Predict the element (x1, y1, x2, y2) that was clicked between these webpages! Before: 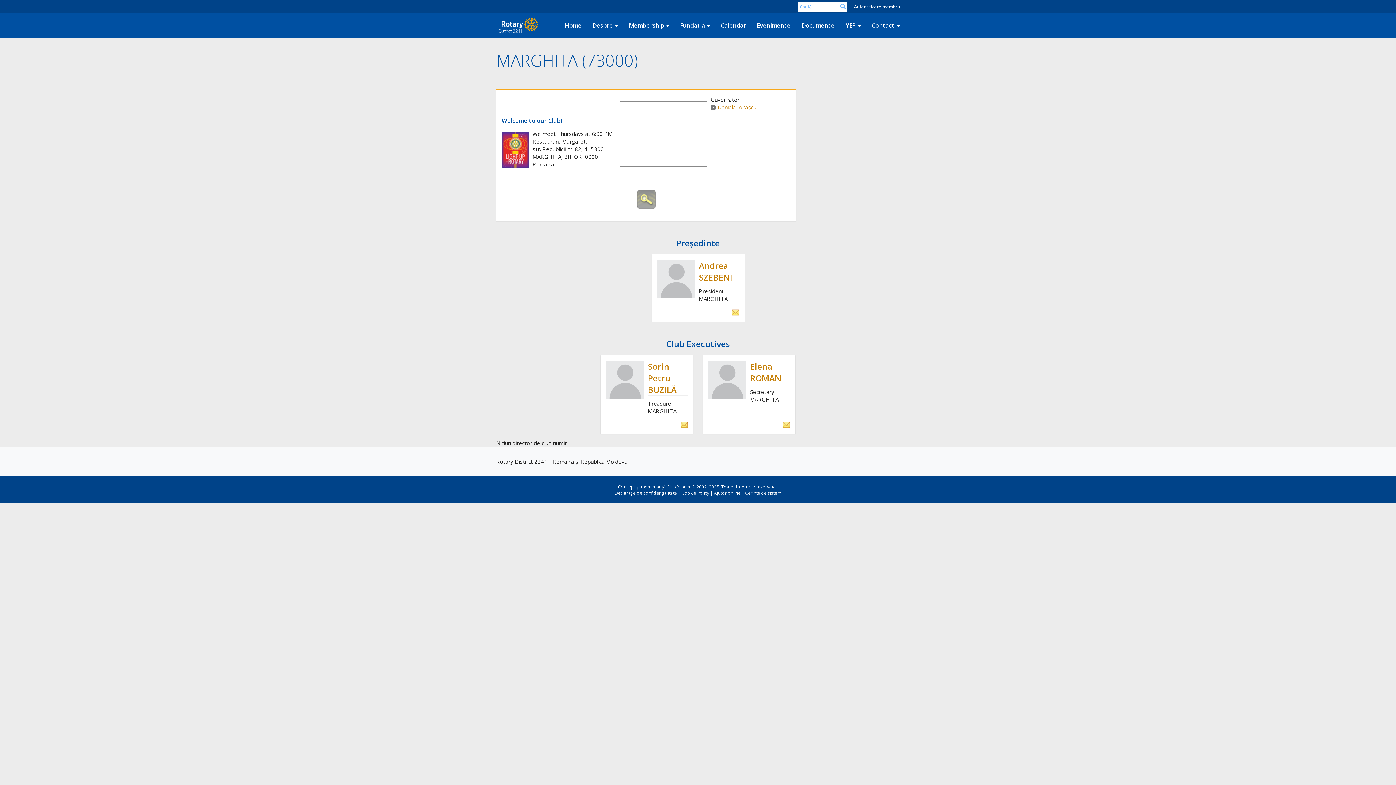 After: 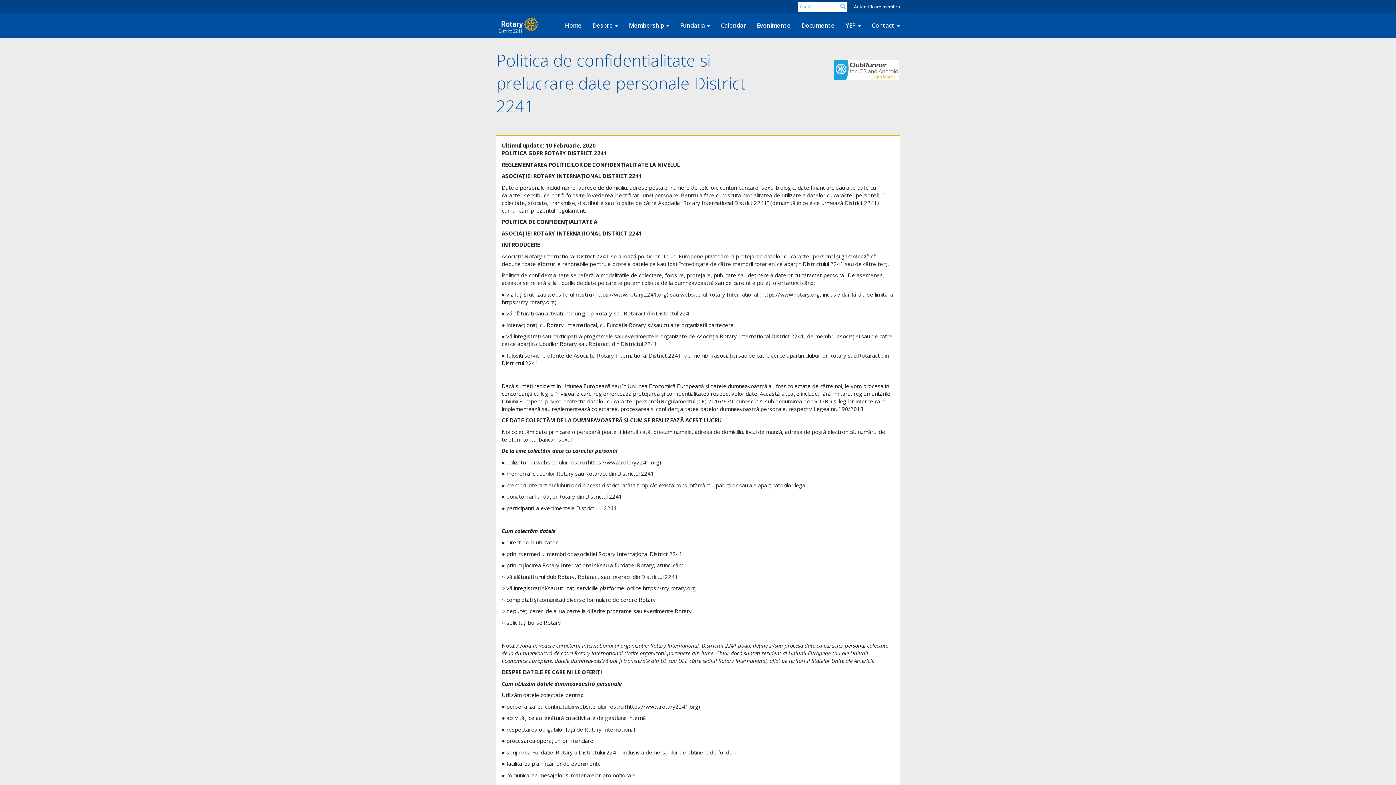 Action: bbox: (614, 490, 677, 496) label: Declarație de confidențialitate